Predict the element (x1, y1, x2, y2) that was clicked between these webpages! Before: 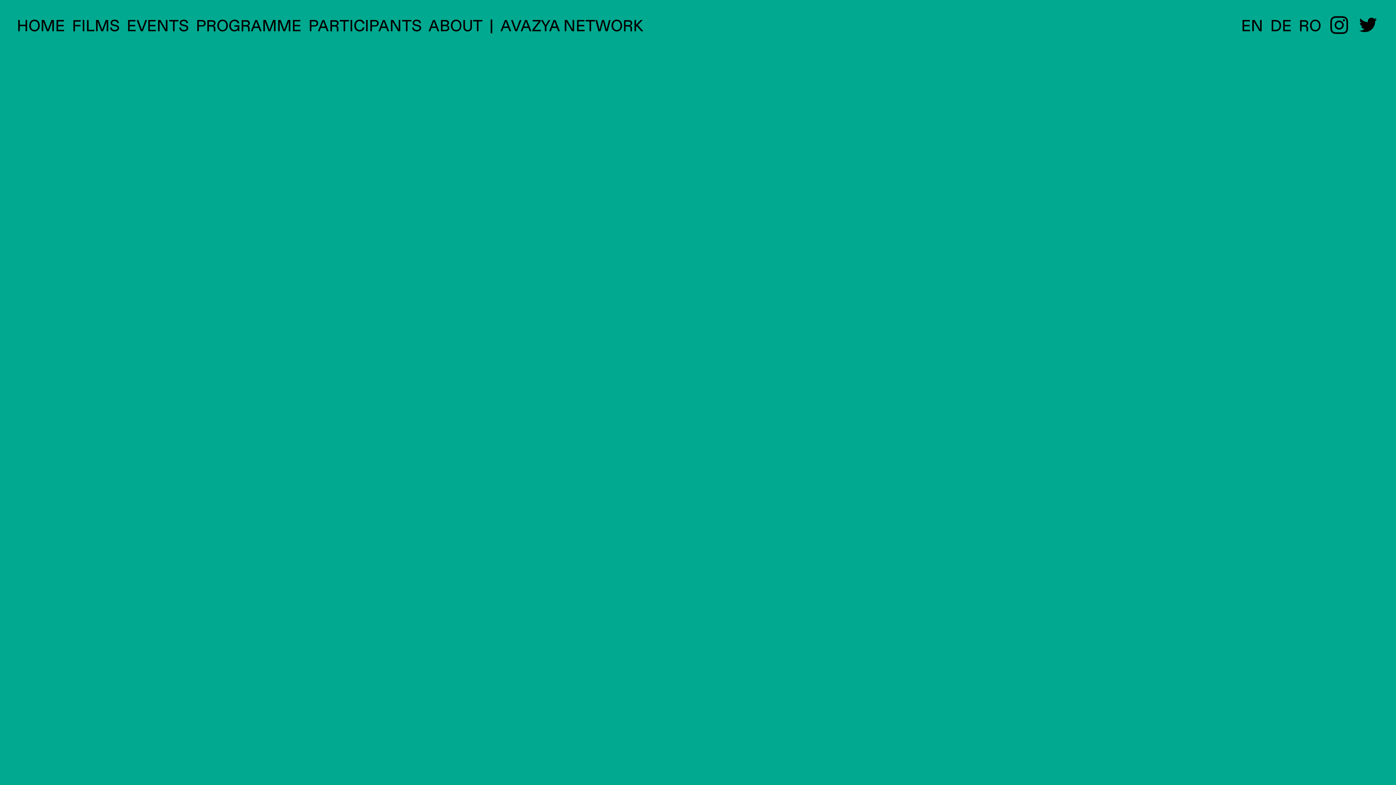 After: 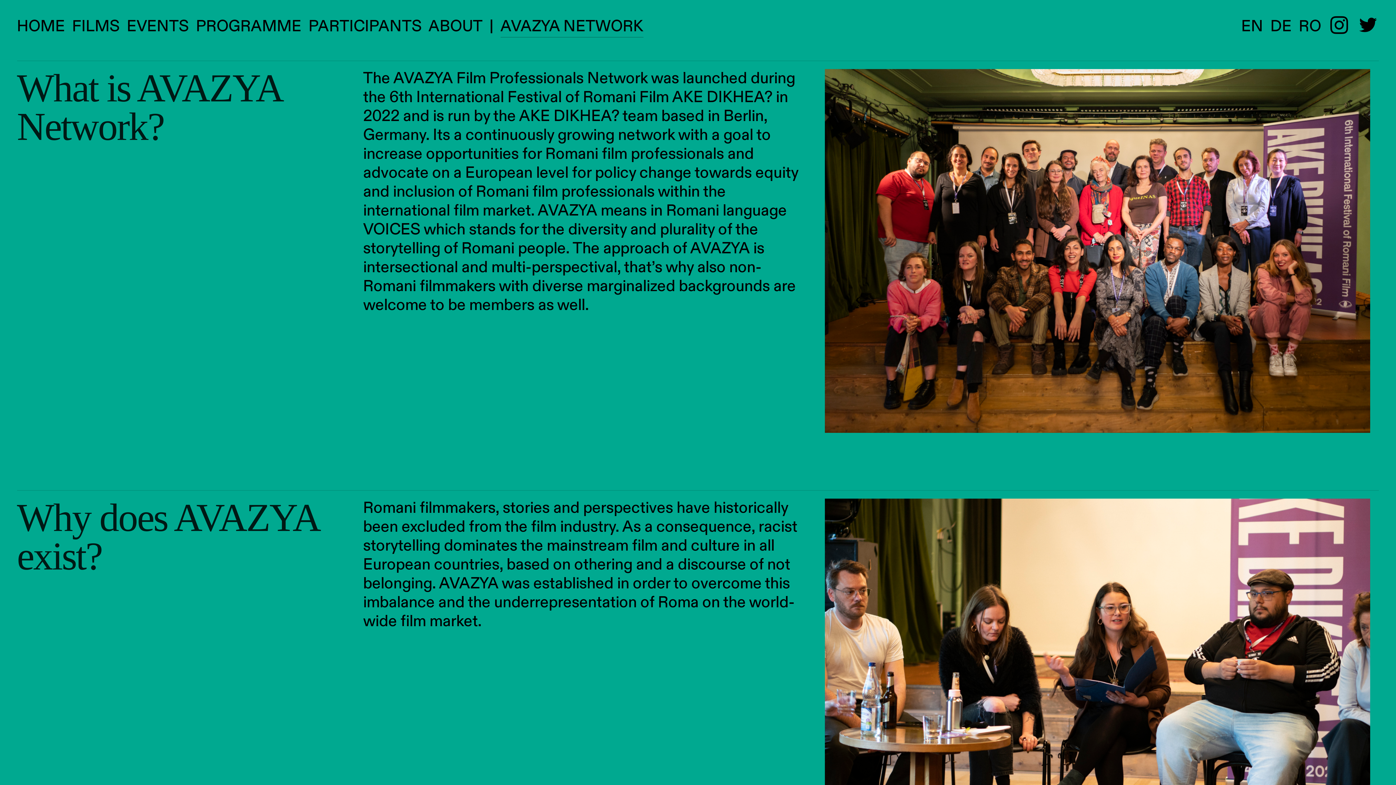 Action: label: AVAZYA NETWORK bbox: (500, 15, 643, 36)